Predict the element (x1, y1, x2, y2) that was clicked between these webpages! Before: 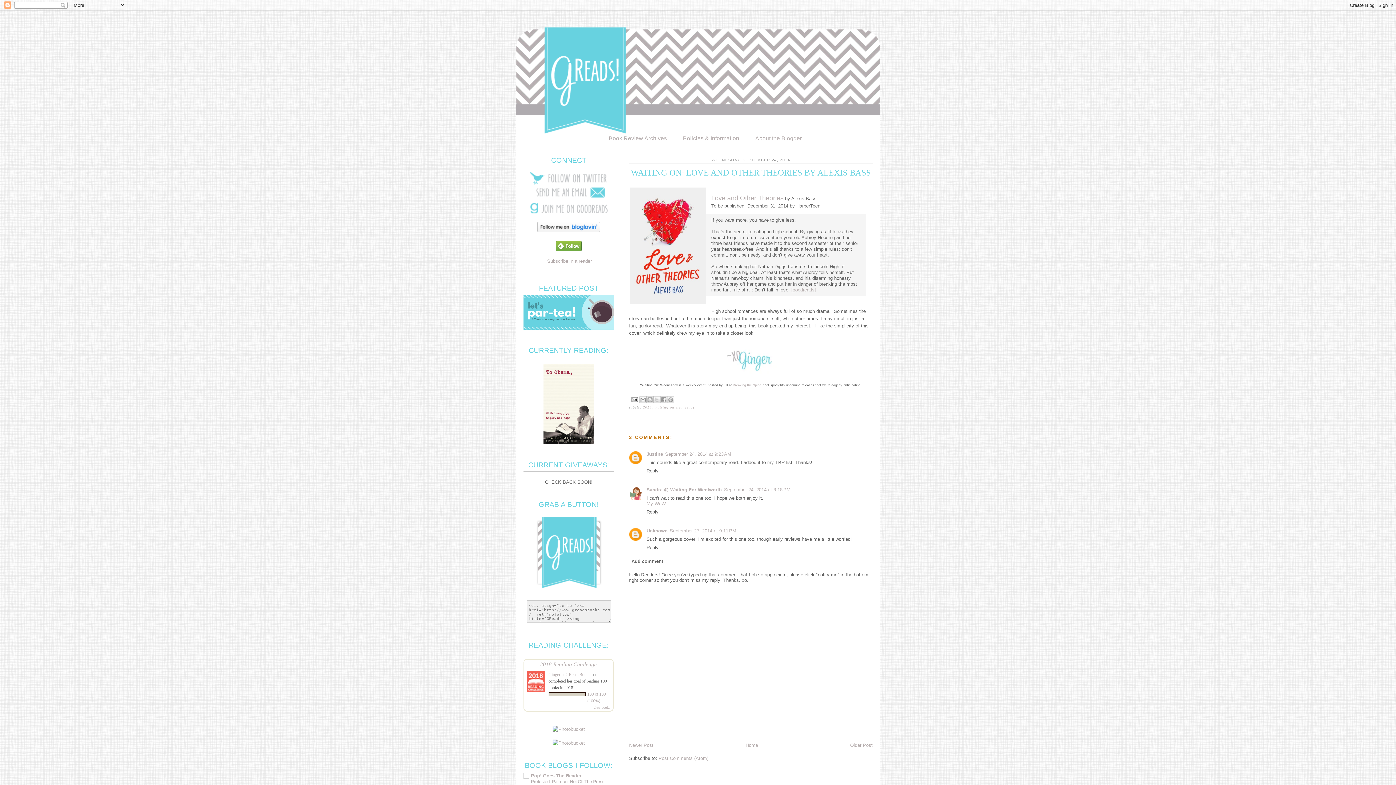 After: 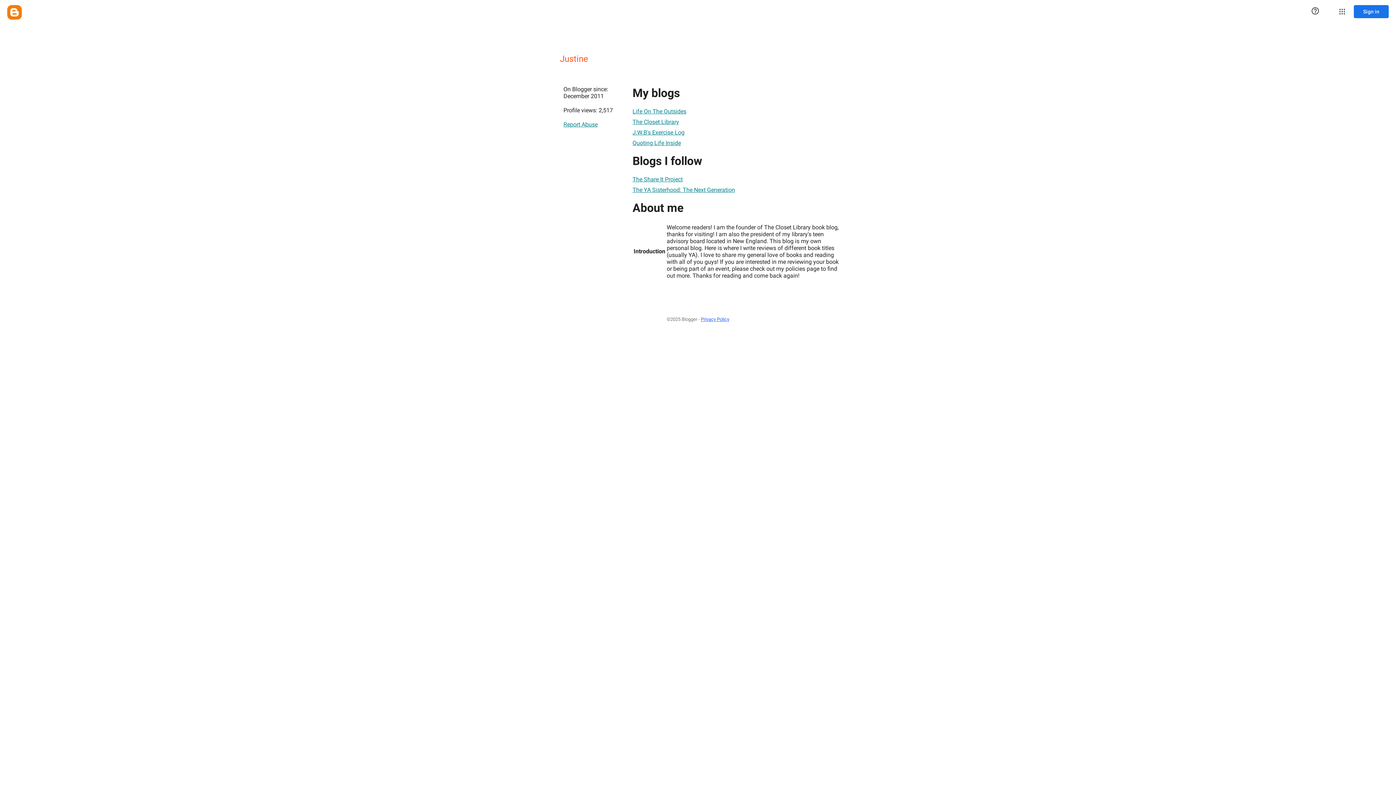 Action: label: Justine bbox: (646, 451, 663, 457)